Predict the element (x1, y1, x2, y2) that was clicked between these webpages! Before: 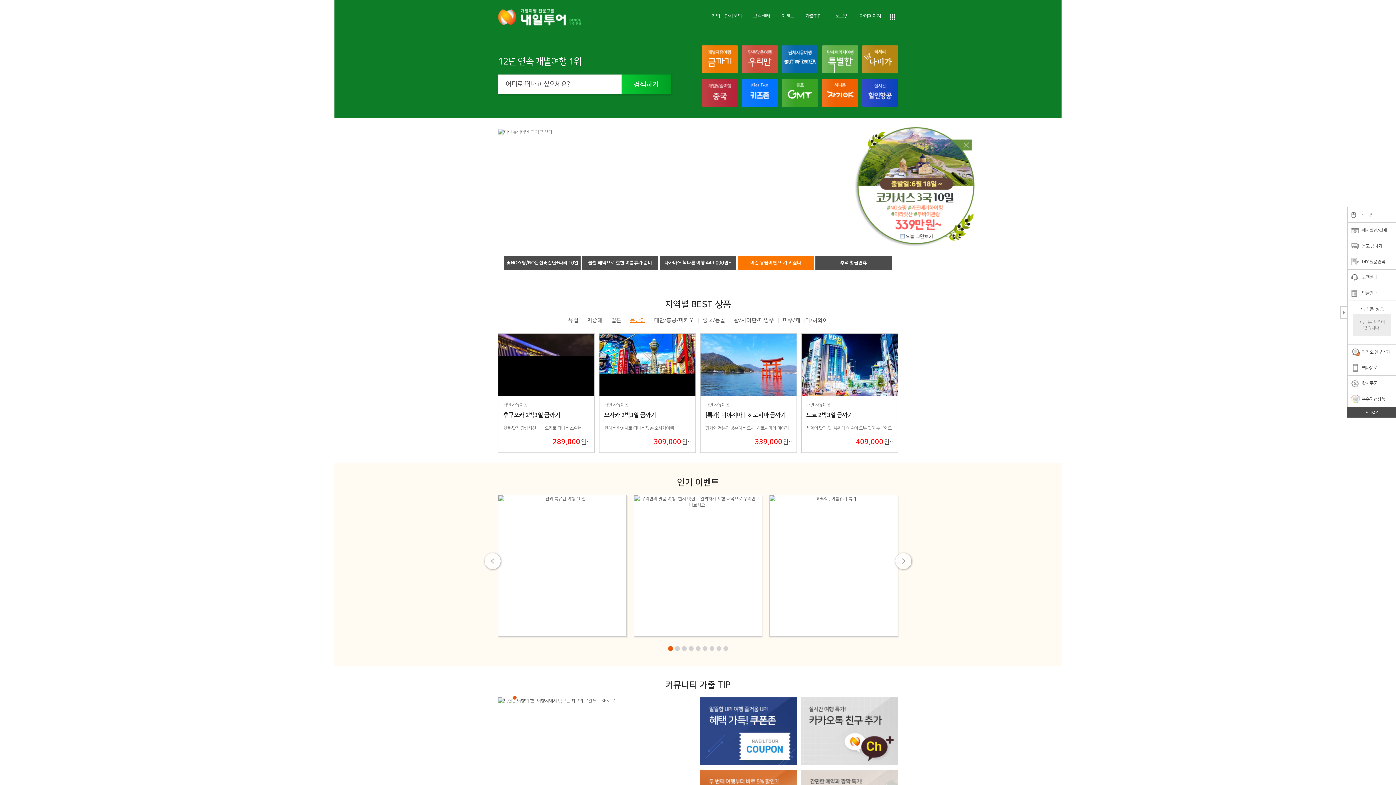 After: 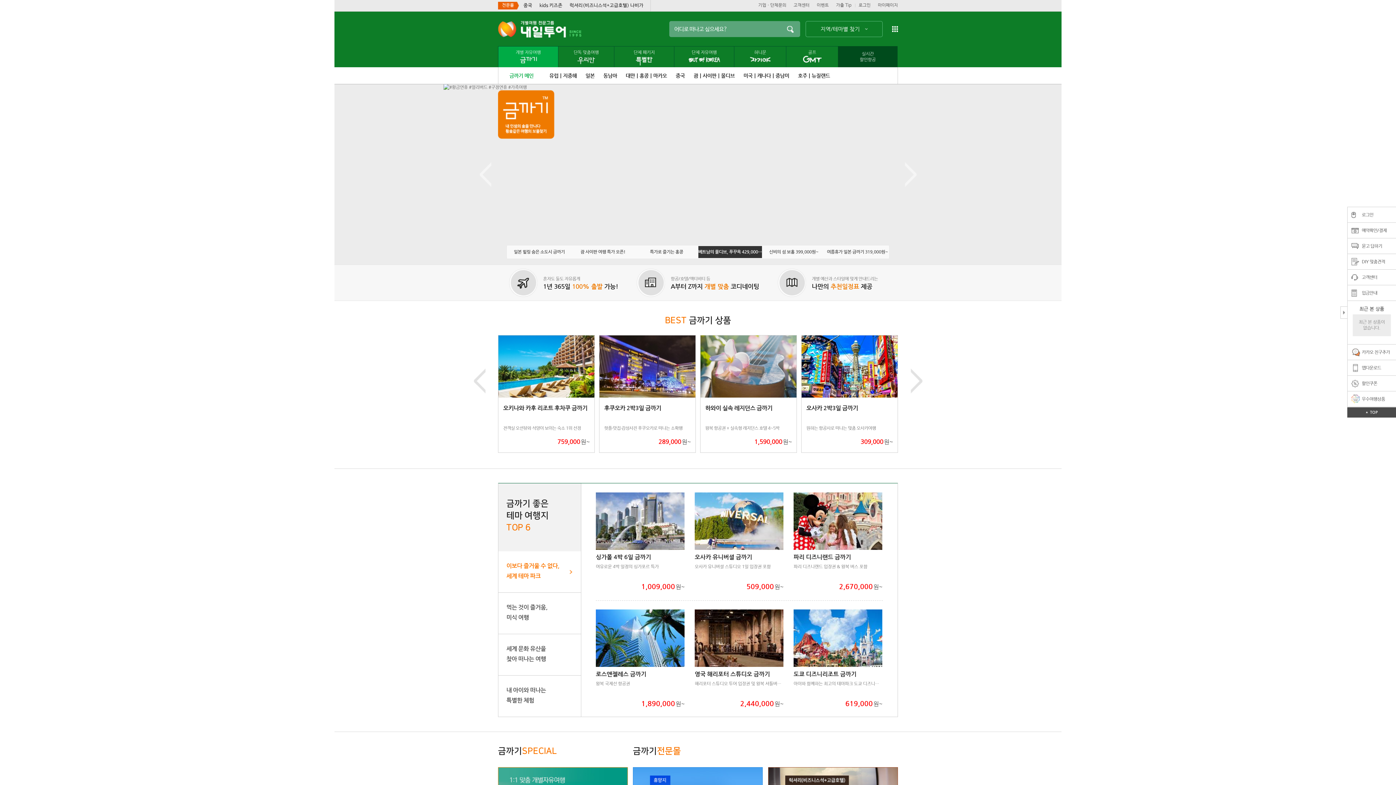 Action: bbox: (701, 46, 738, 51)